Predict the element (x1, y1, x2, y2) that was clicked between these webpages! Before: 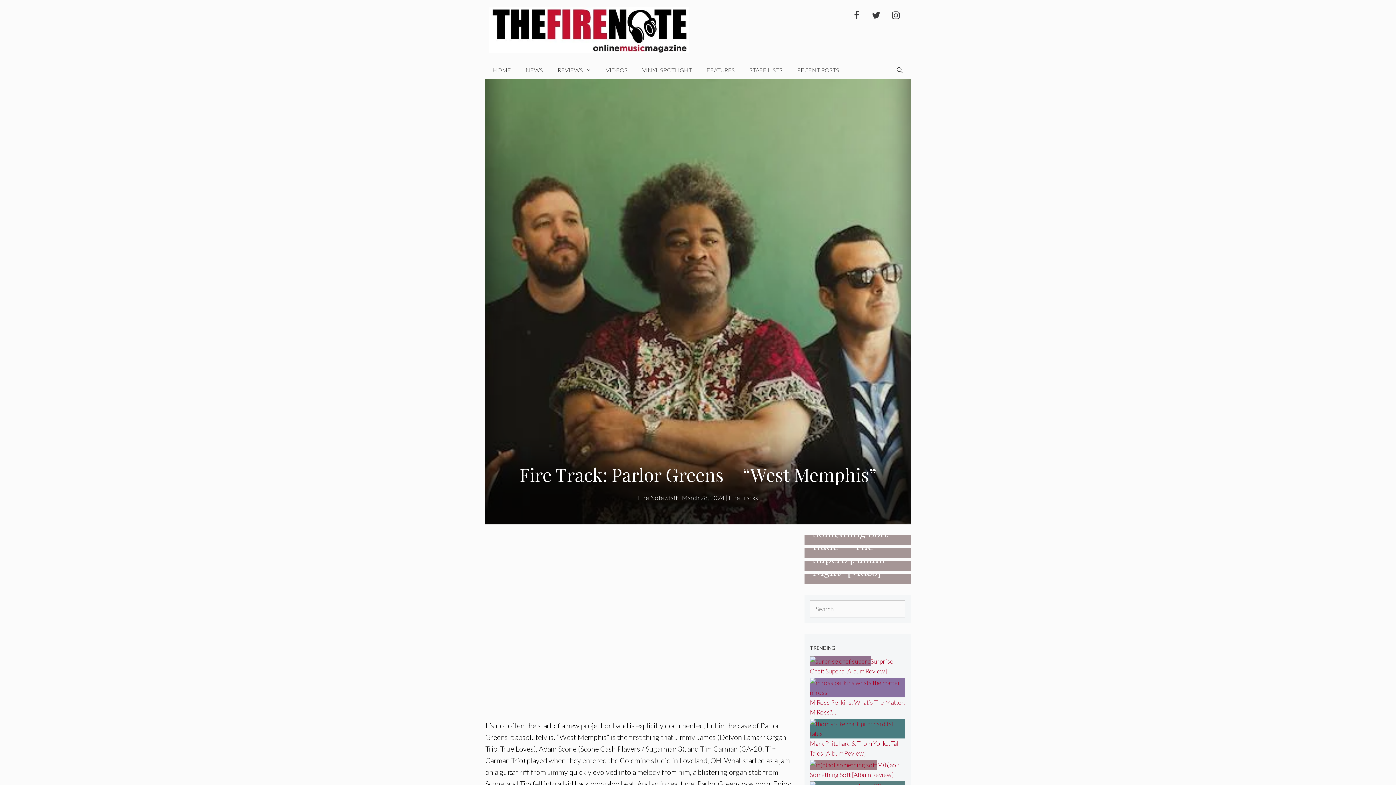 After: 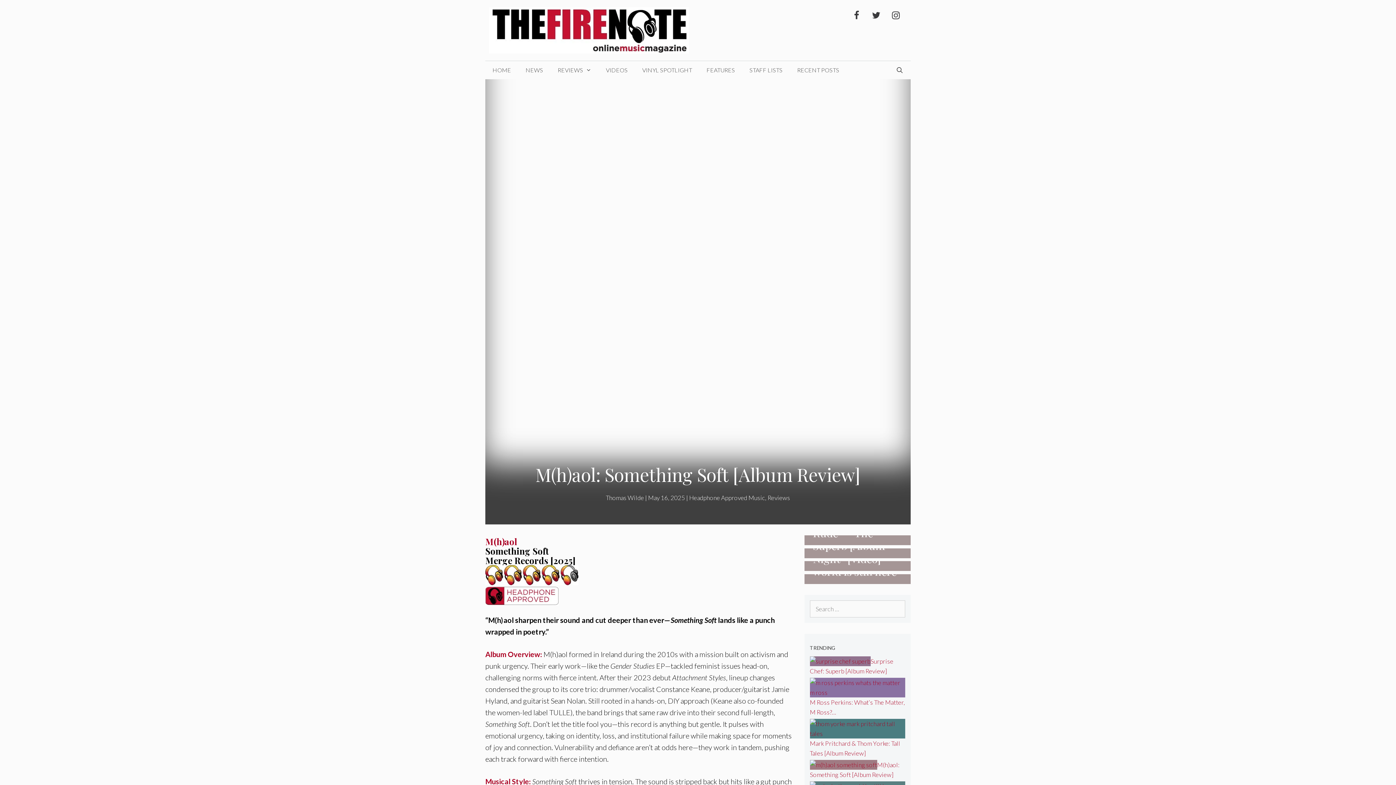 Action: bbox: (810, 761, 877, 769)